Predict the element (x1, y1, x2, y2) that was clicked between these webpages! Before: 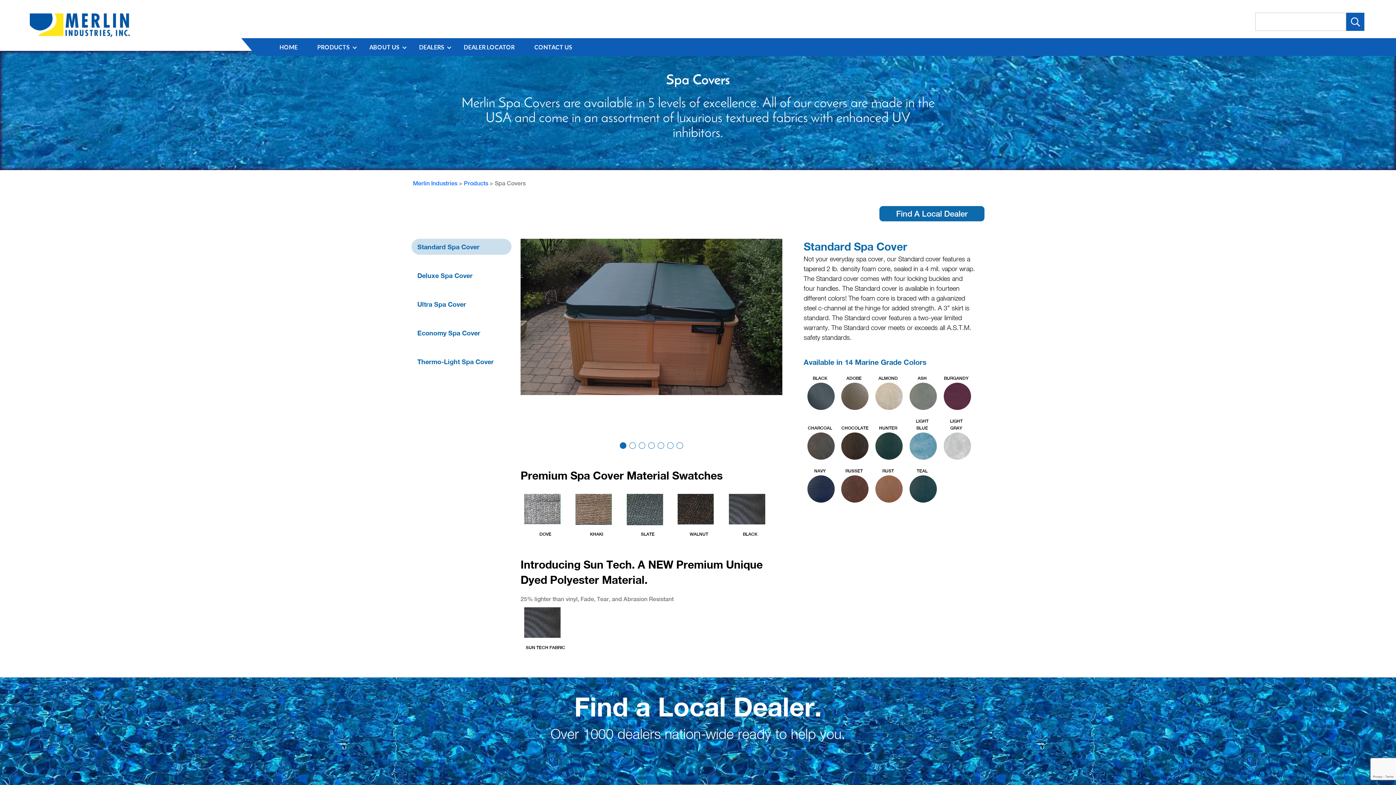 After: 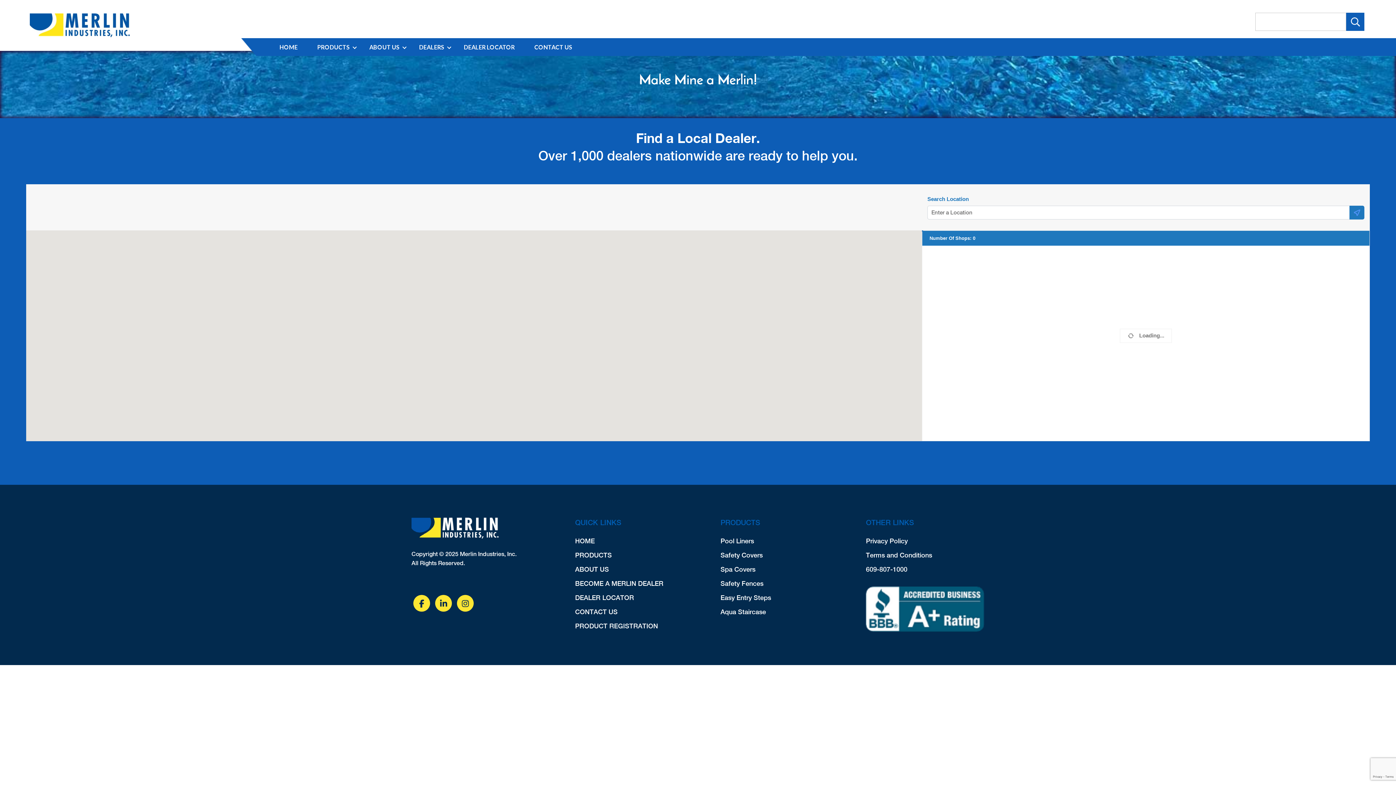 Action: label: DEALER LOCATOR bbox: (458, 38, 520, 56)